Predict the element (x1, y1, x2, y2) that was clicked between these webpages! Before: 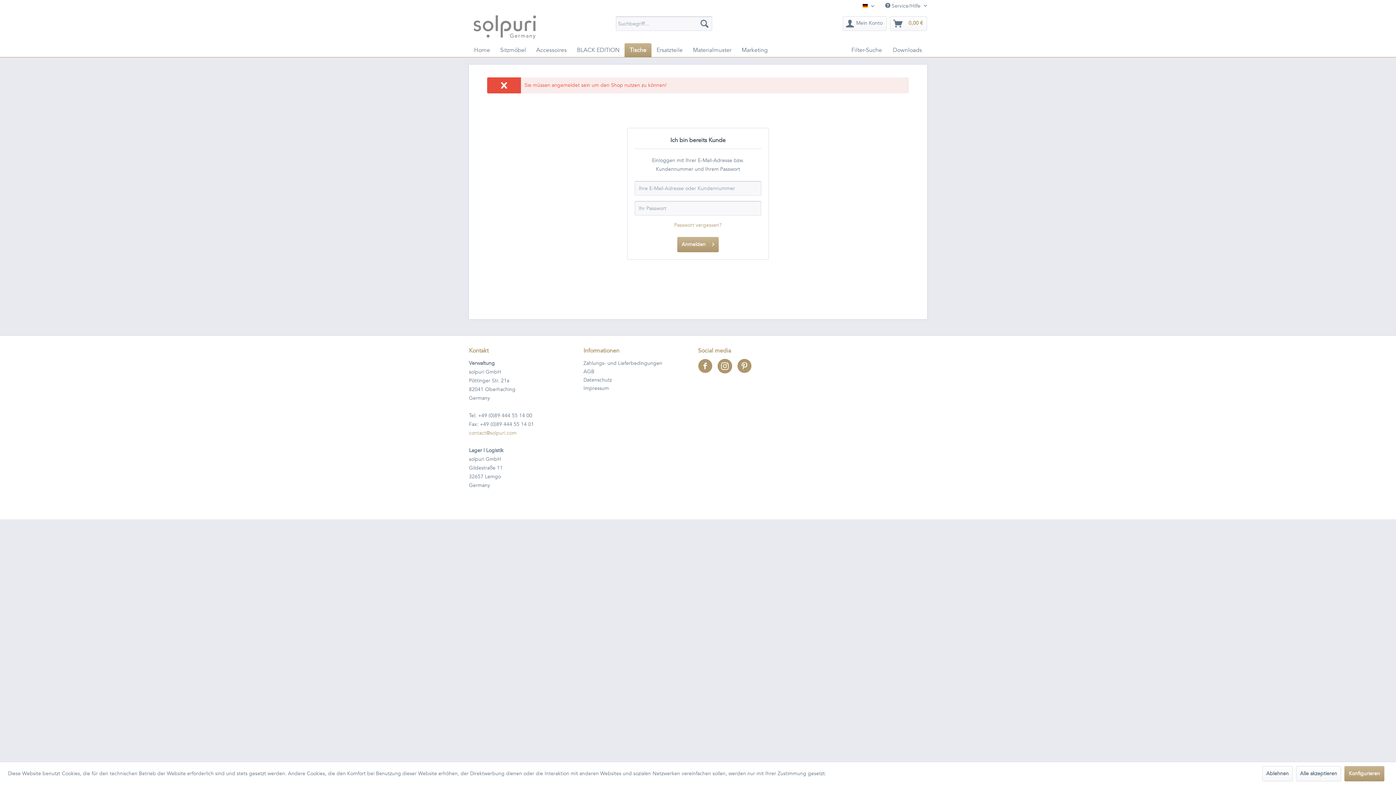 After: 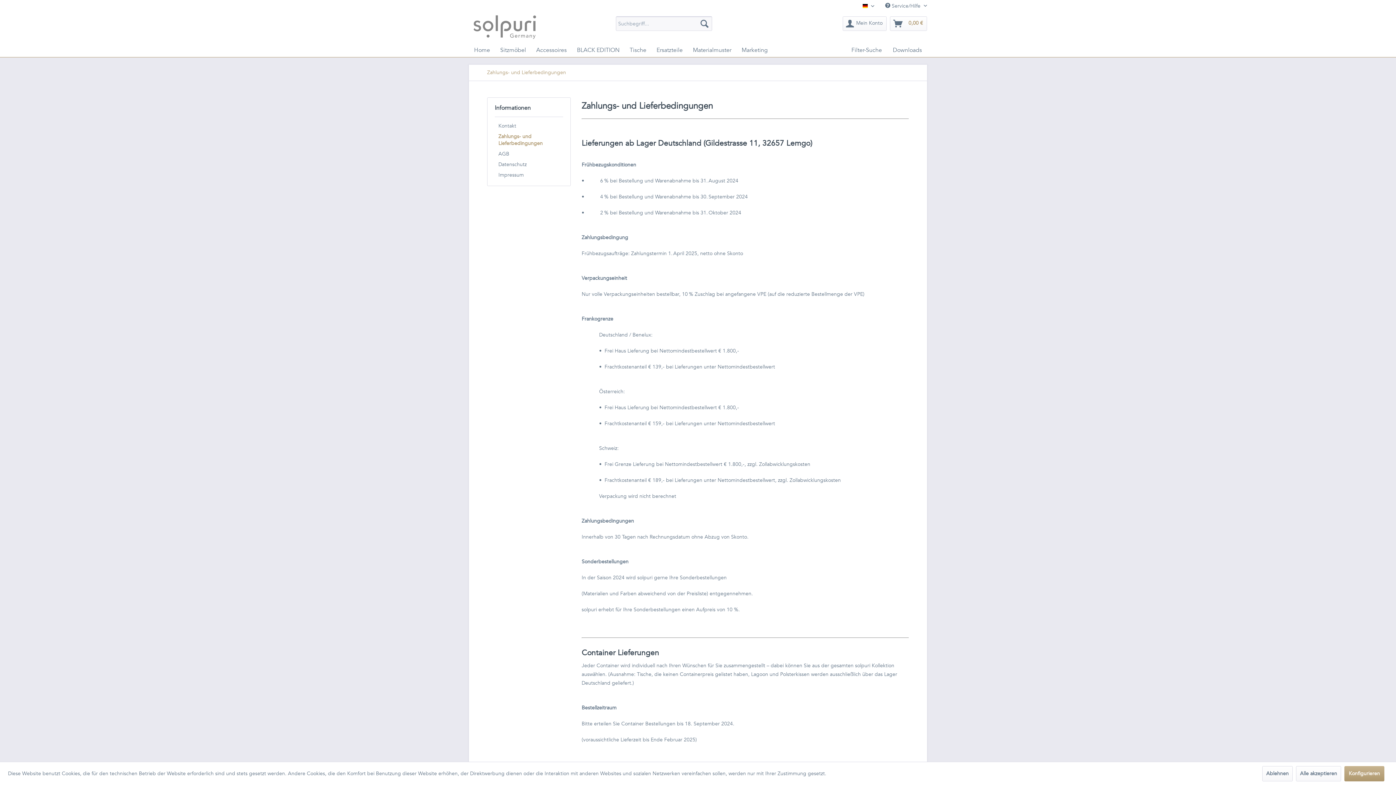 Action: label: Zahlungs- und Lieferbedingungen bbox: (583, 359, 694, 367)